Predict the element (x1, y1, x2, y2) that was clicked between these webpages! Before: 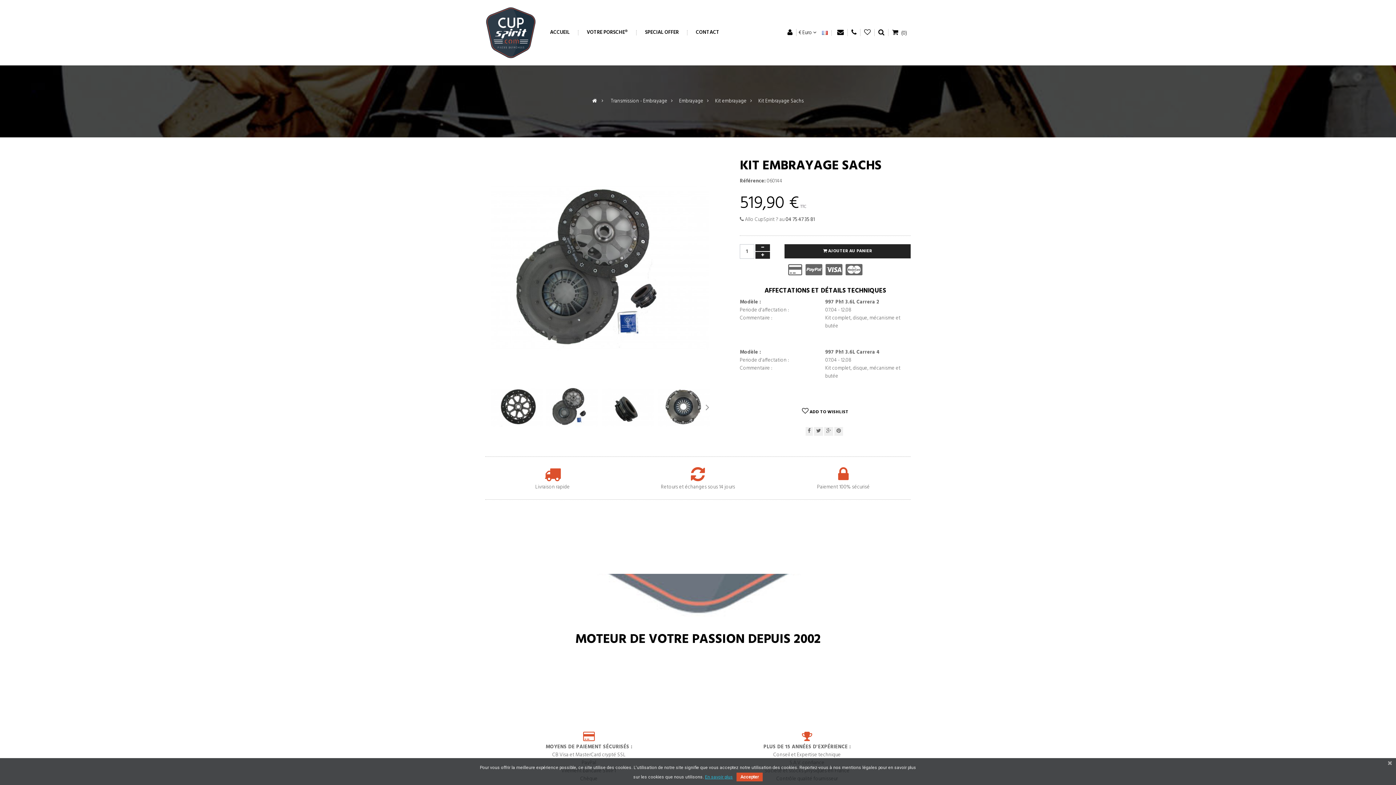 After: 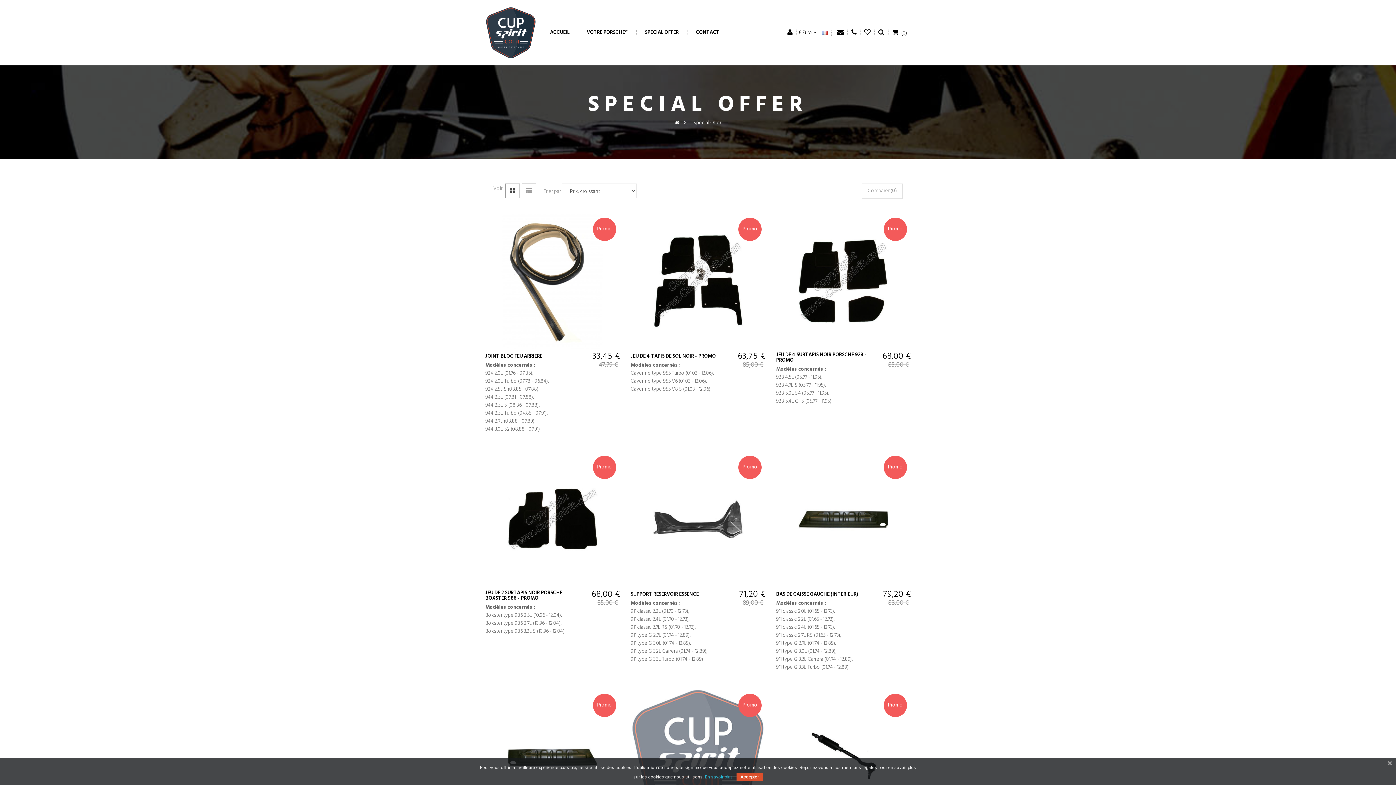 Action: bbox: (636, 30, 687, 35) label: SPECIAL OFFER